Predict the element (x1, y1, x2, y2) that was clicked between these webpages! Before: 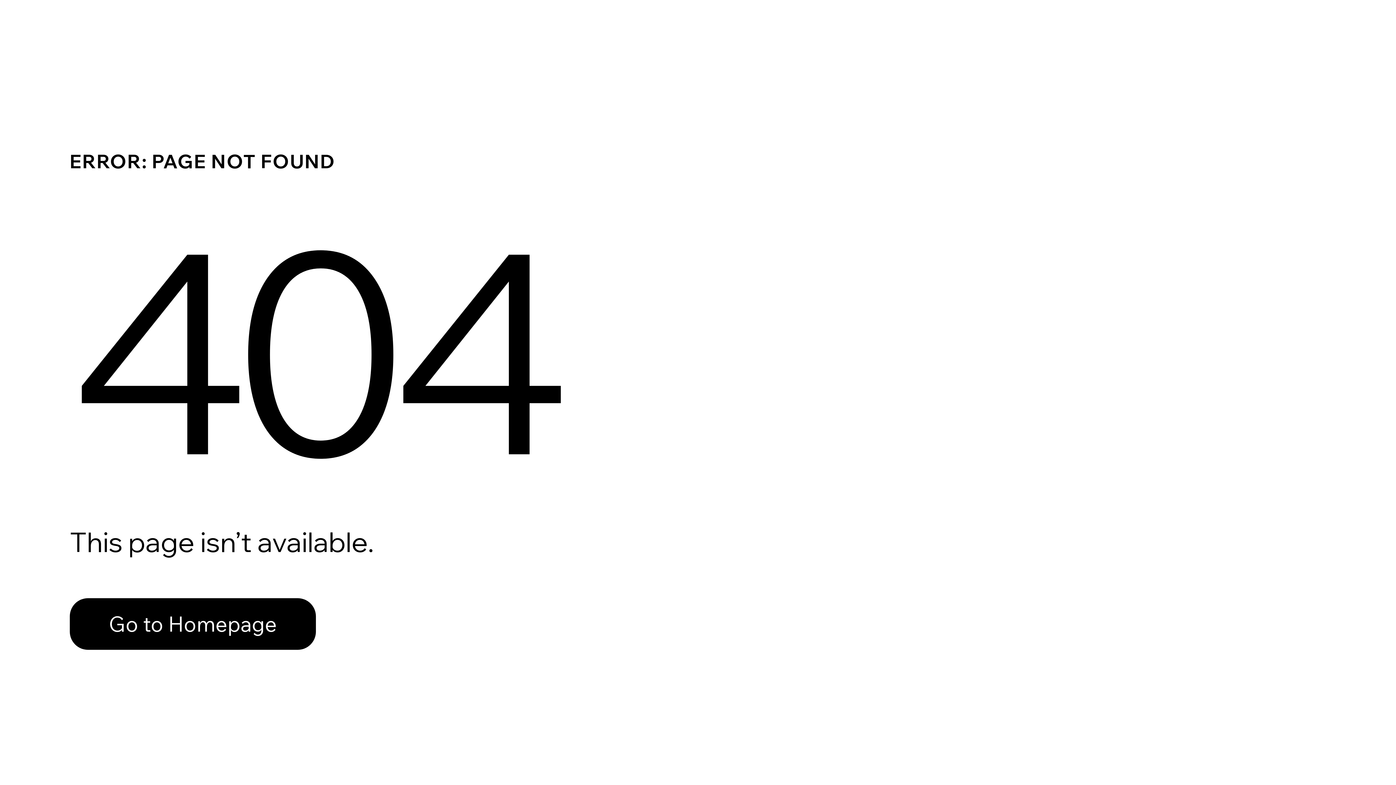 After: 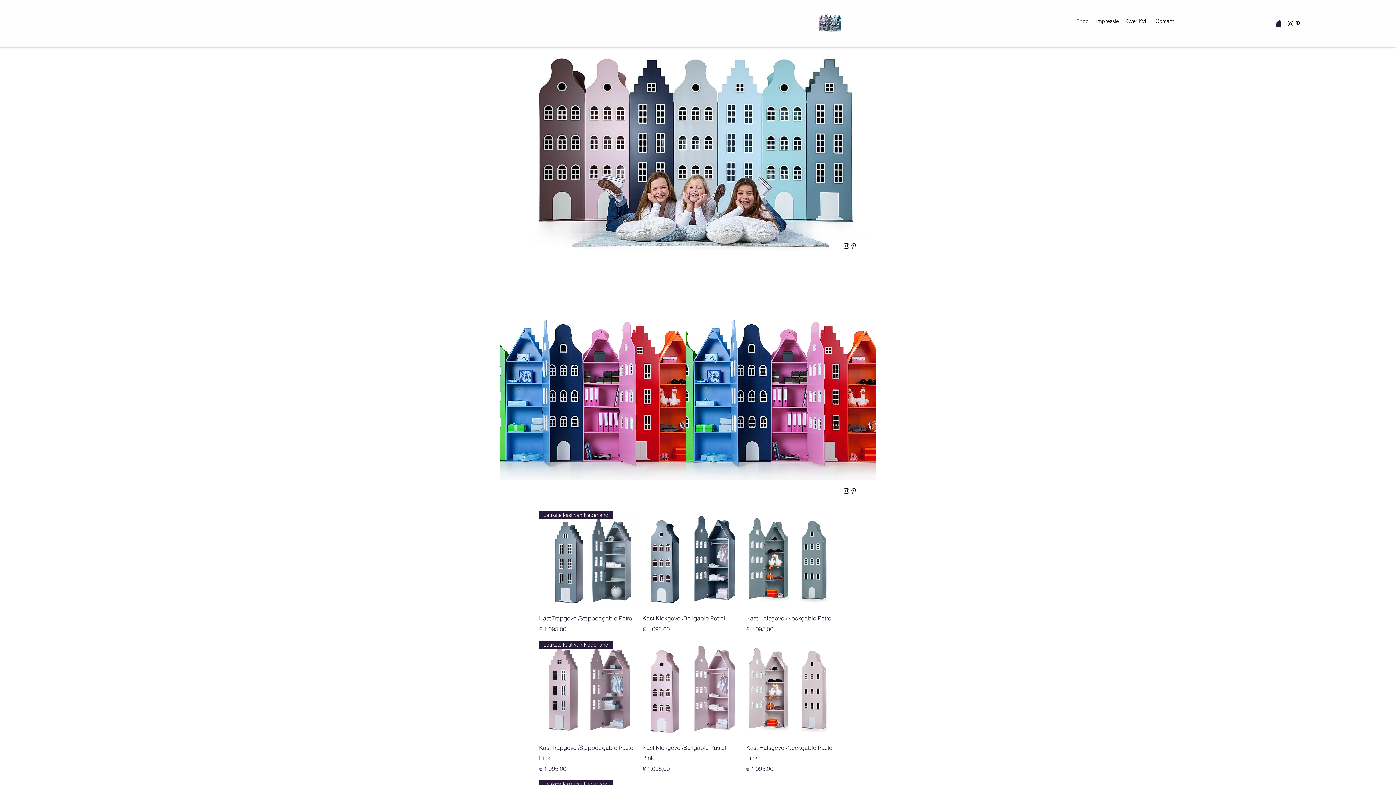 Action: bbox: (69, 598, 316, 650) label: Go to Homepage